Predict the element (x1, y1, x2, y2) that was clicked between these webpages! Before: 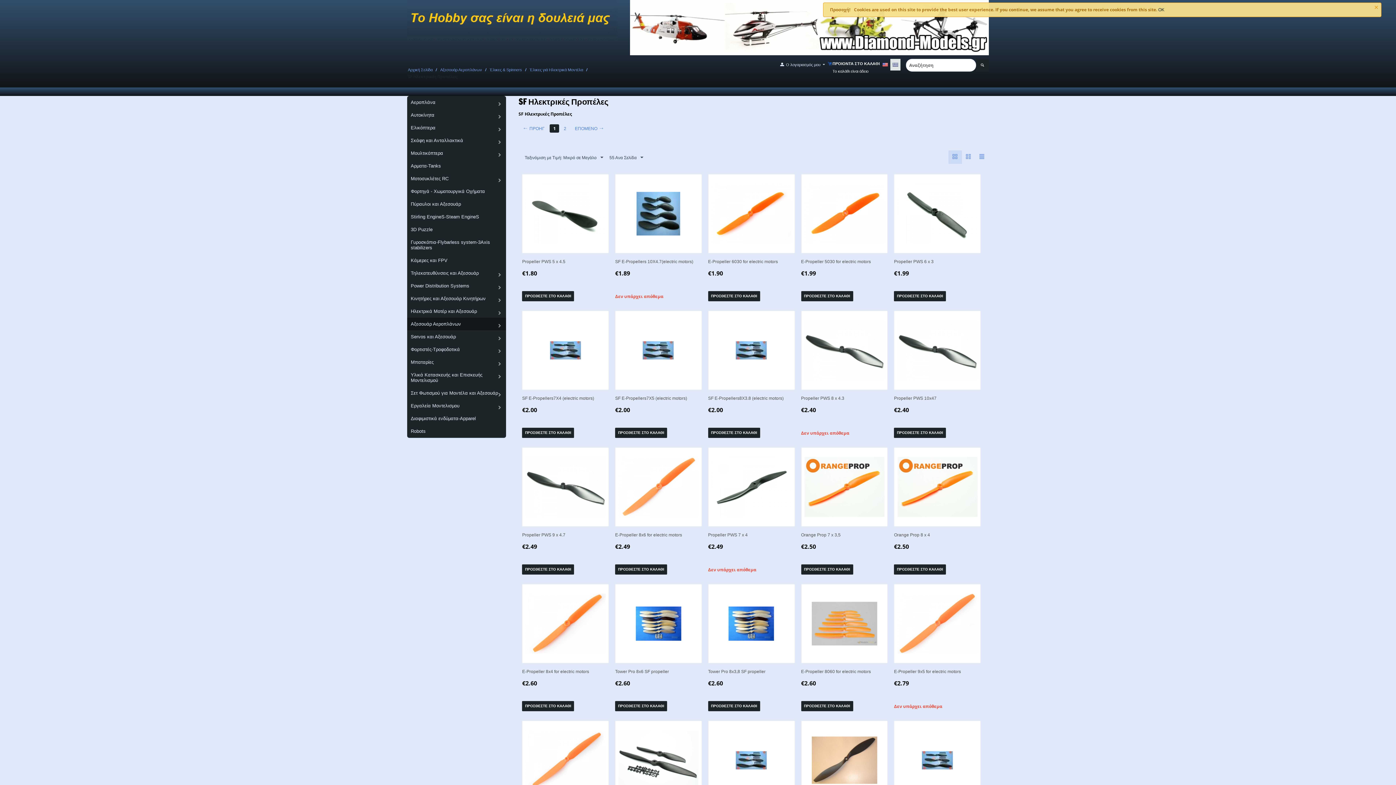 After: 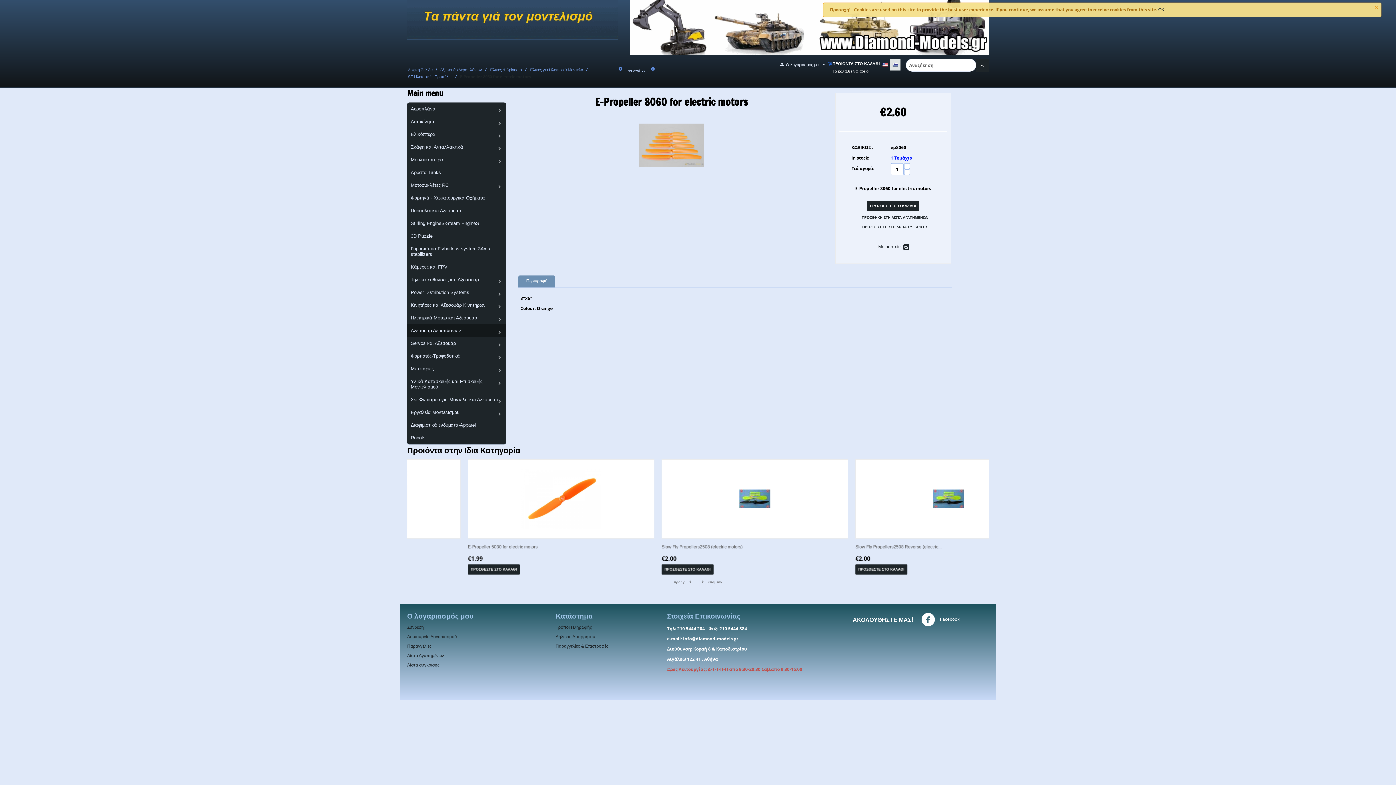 Action: bbox: (804, 621, 884, 626)